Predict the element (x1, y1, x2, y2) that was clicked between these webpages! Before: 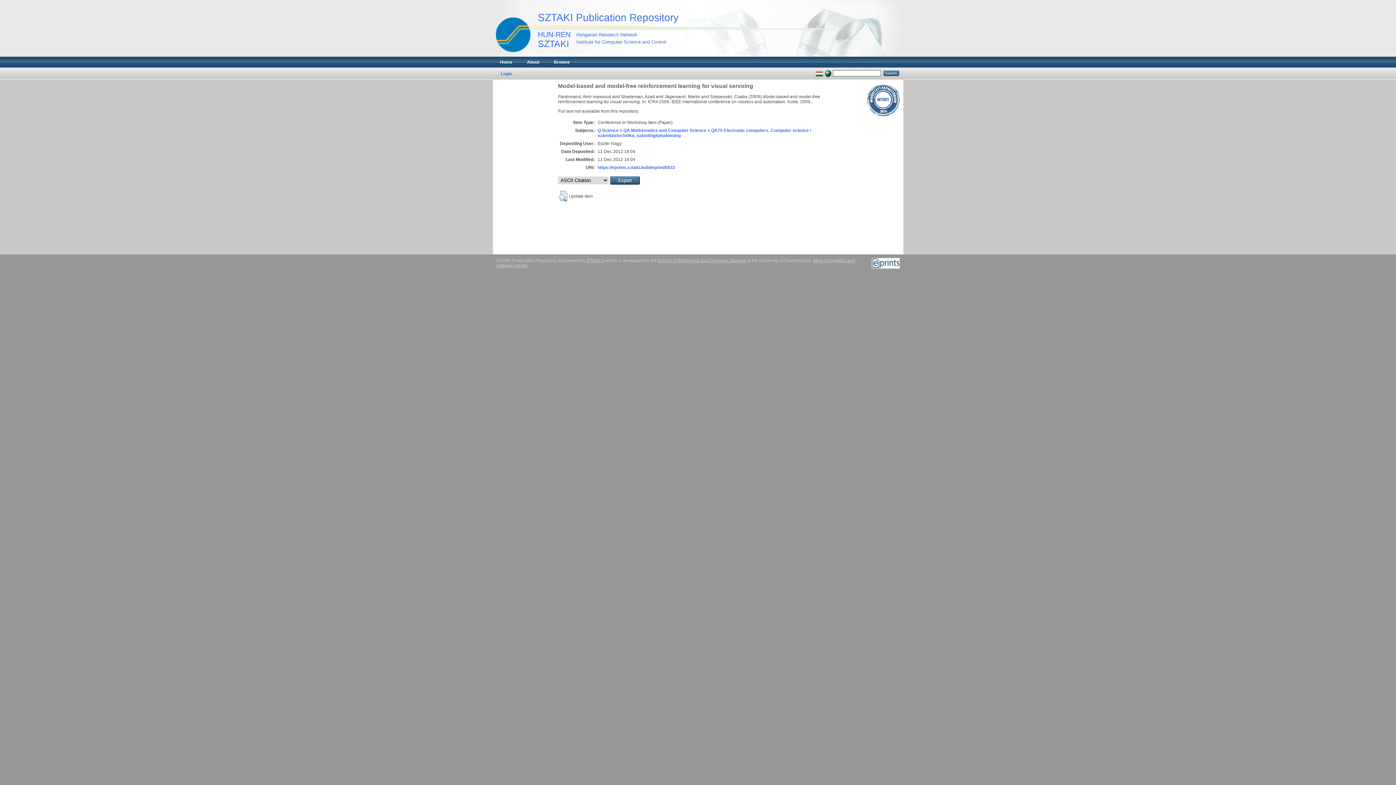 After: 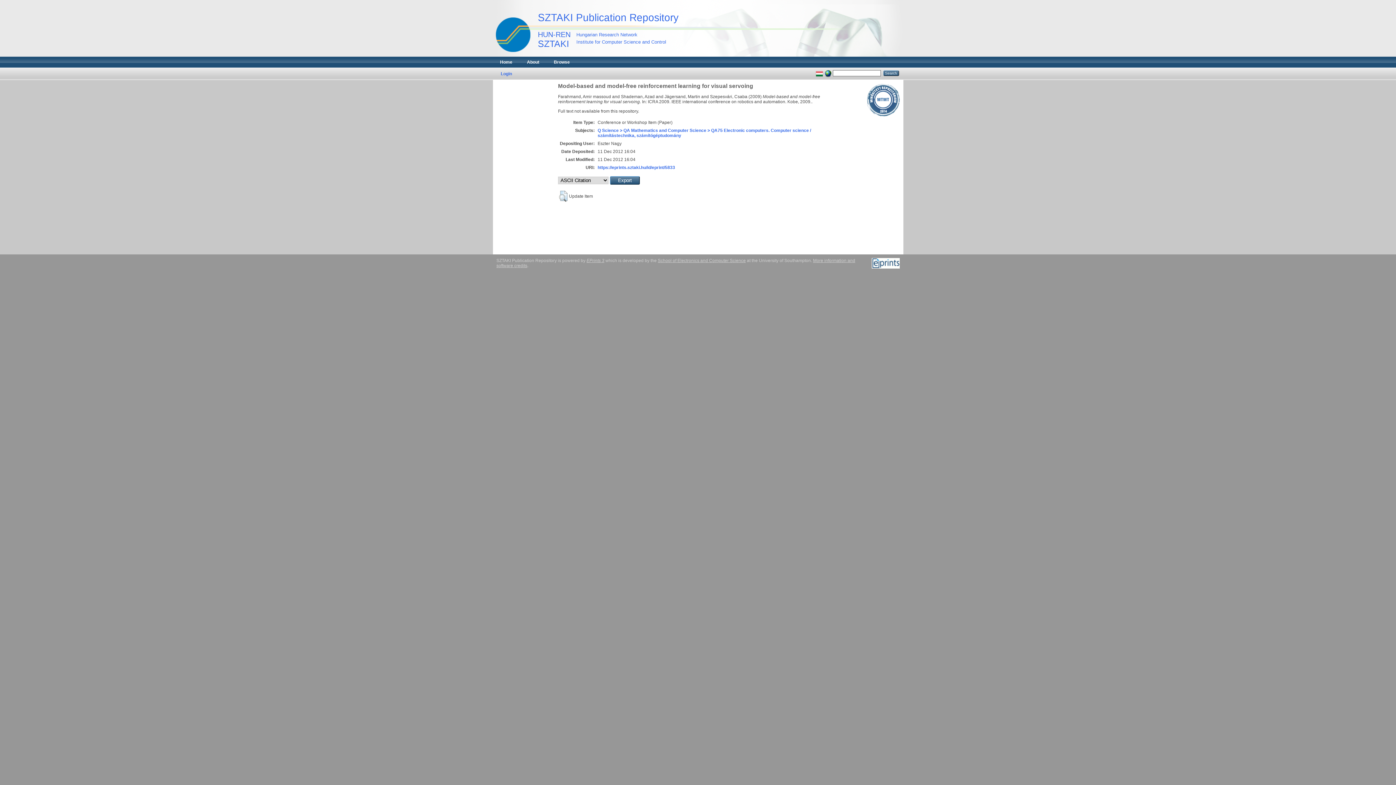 Action: label: https://eprints.sztaki.hu/id/eprint/5833 bbox: (597, 165, 675, 170)